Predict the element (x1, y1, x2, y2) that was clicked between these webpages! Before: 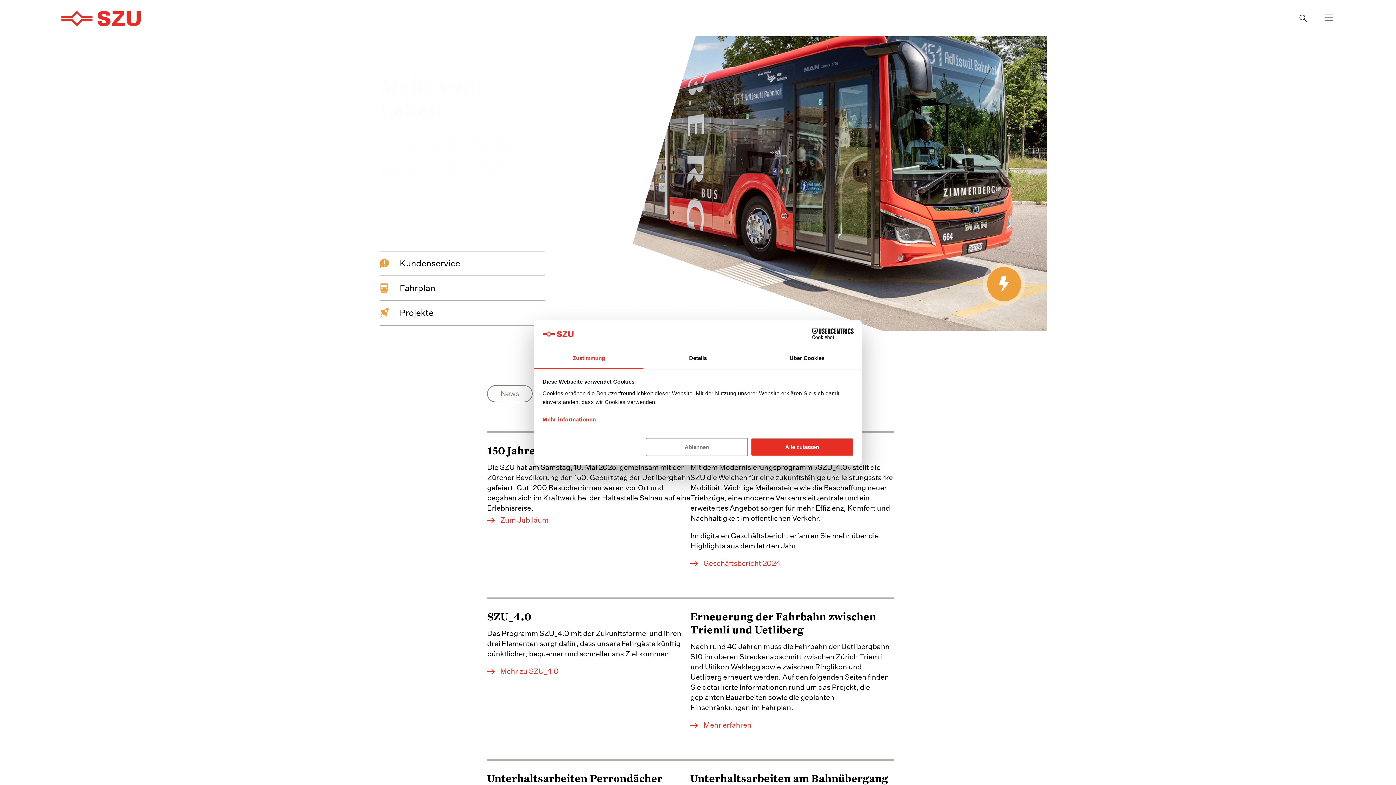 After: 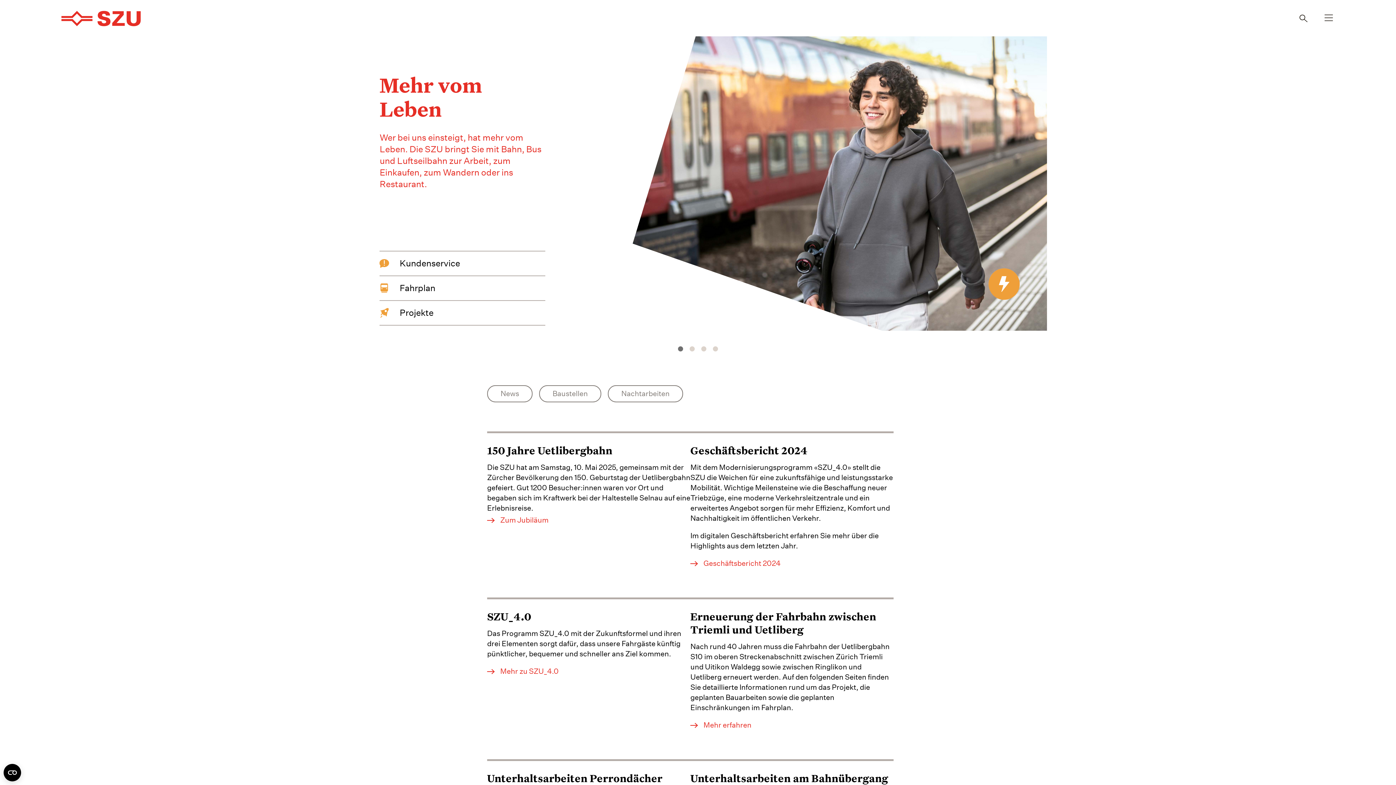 Action: label: Alle zulassen bbox: (751, 438, 853, 456)